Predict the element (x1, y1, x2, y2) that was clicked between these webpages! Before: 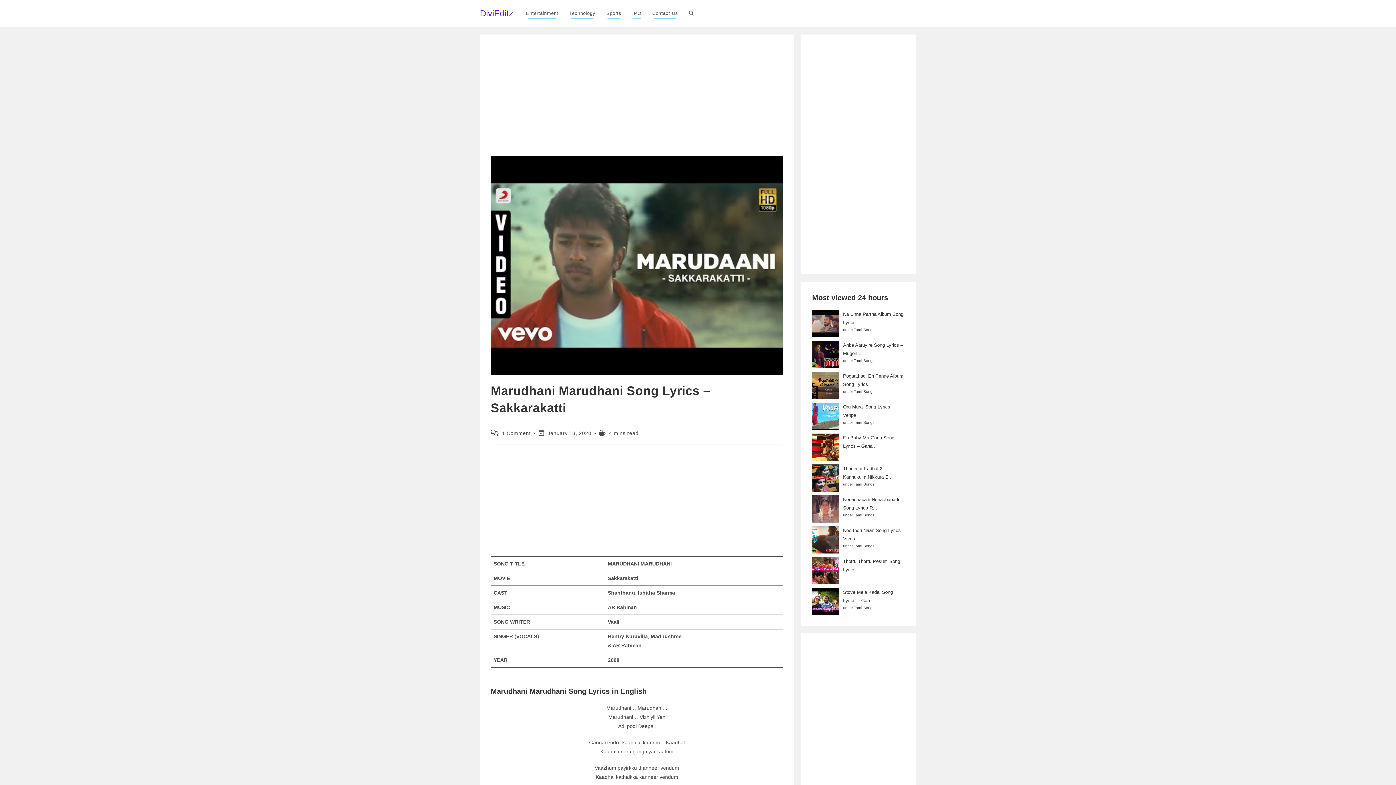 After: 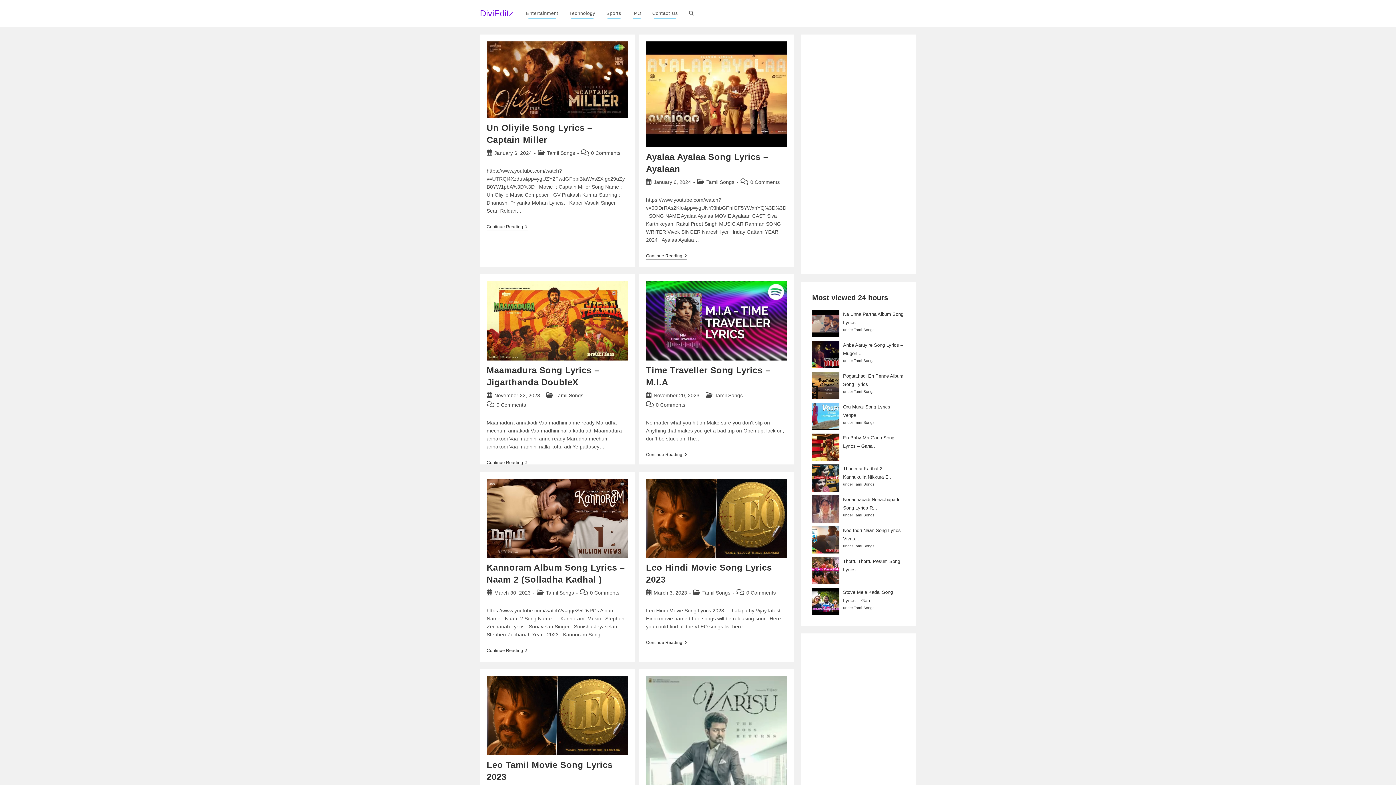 Action: label: Tamil Songs bbox: (854, 482, 874, 486)